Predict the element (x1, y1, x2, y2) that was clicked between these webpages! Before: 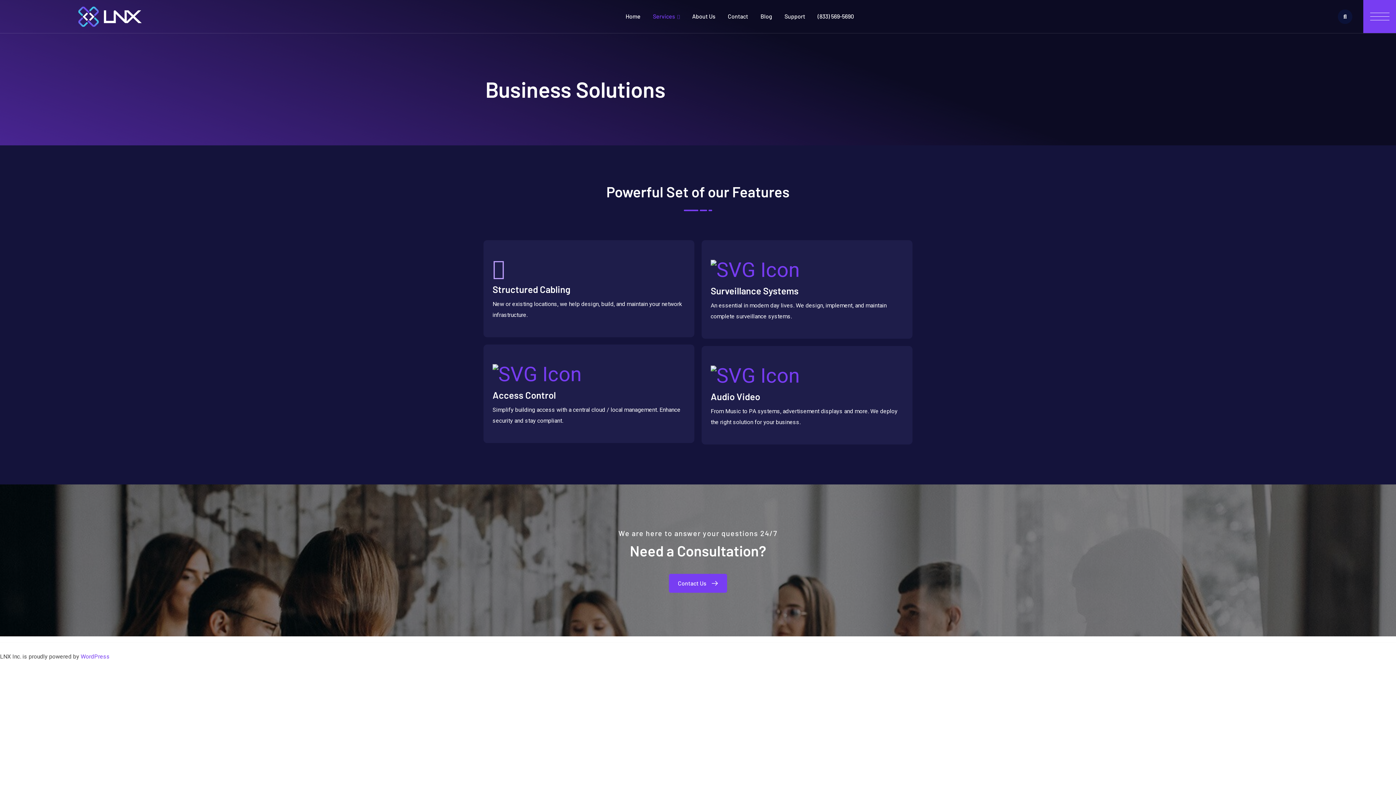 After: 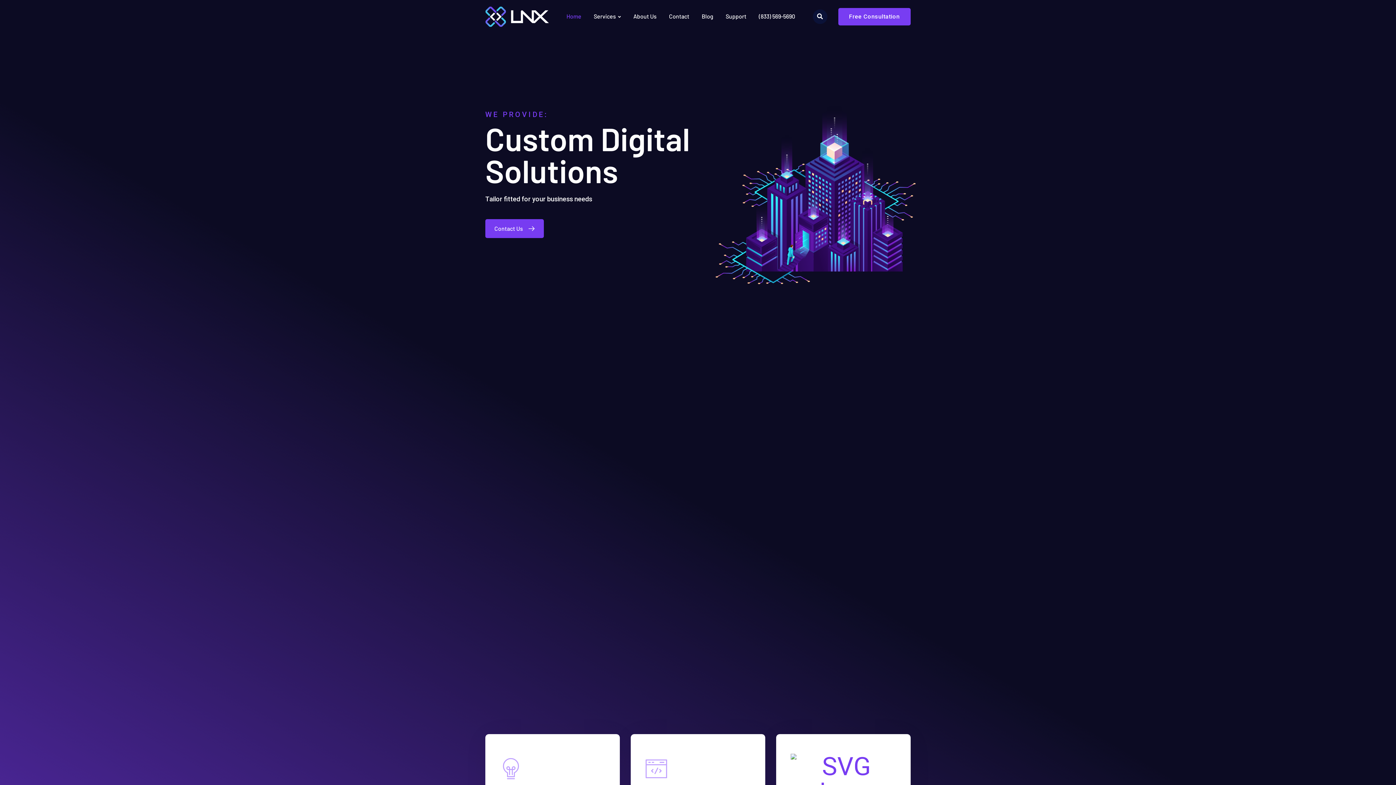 Action: label: Home bbox: (620, 0, 646, 32)